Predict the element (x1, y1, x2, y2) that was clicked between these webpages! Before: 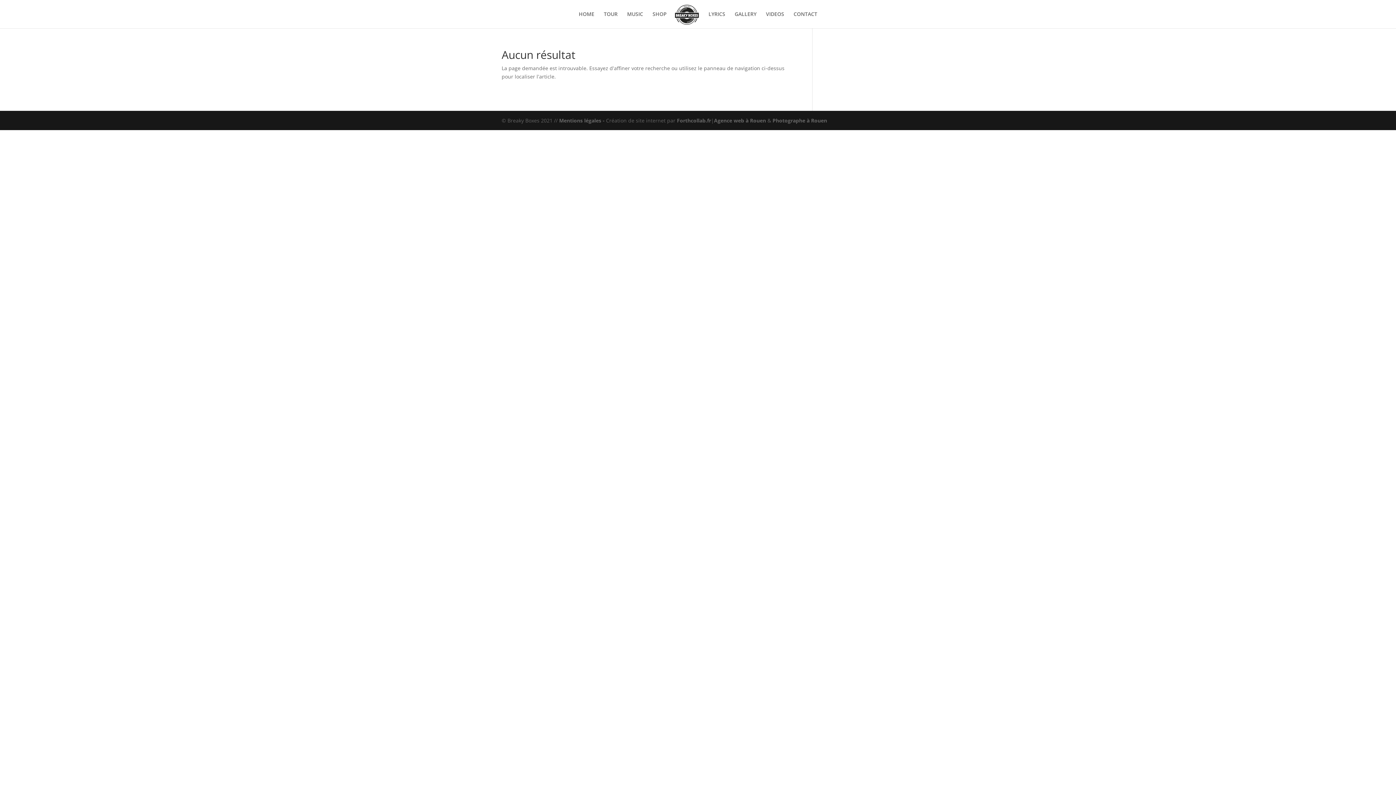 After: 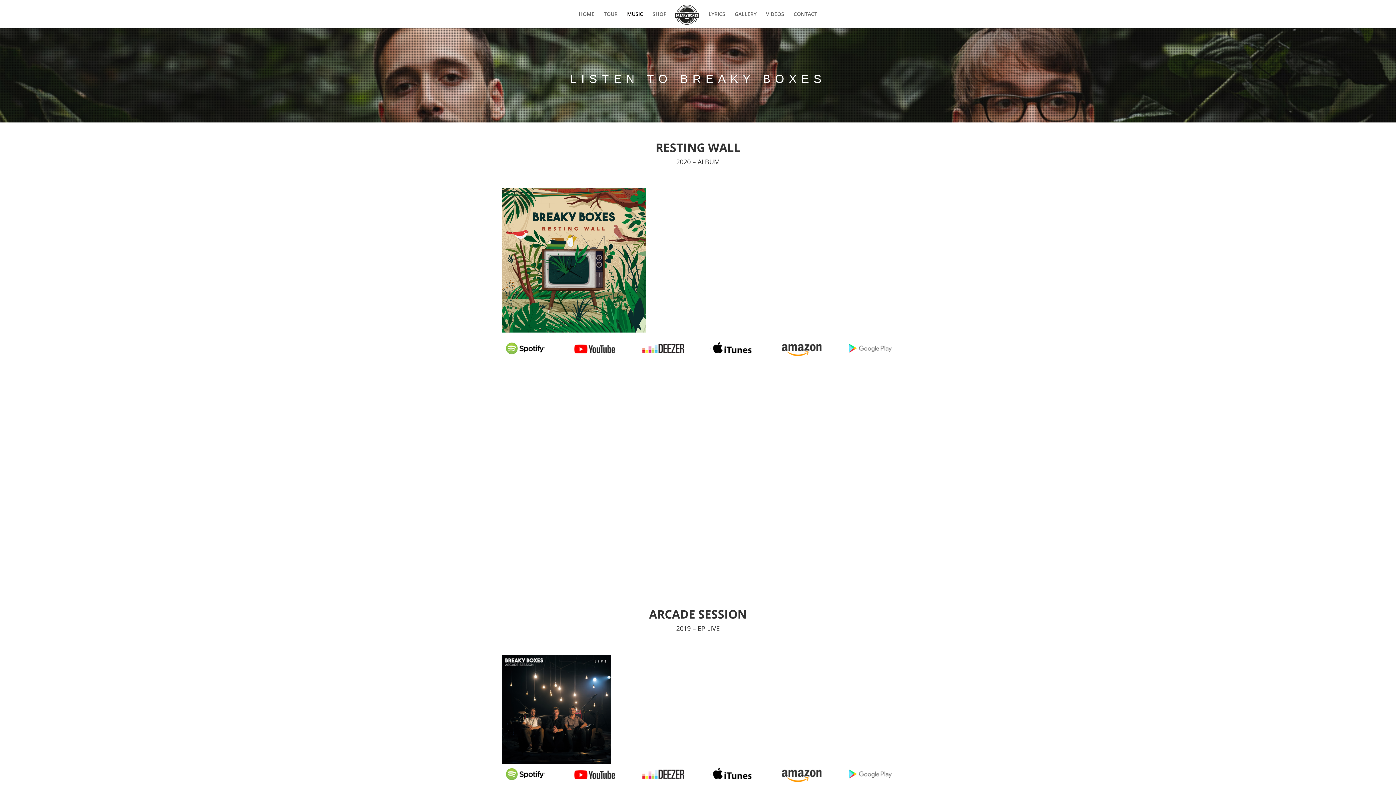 Action: label: MUSIC bbox: (627, 11, 643, 28)